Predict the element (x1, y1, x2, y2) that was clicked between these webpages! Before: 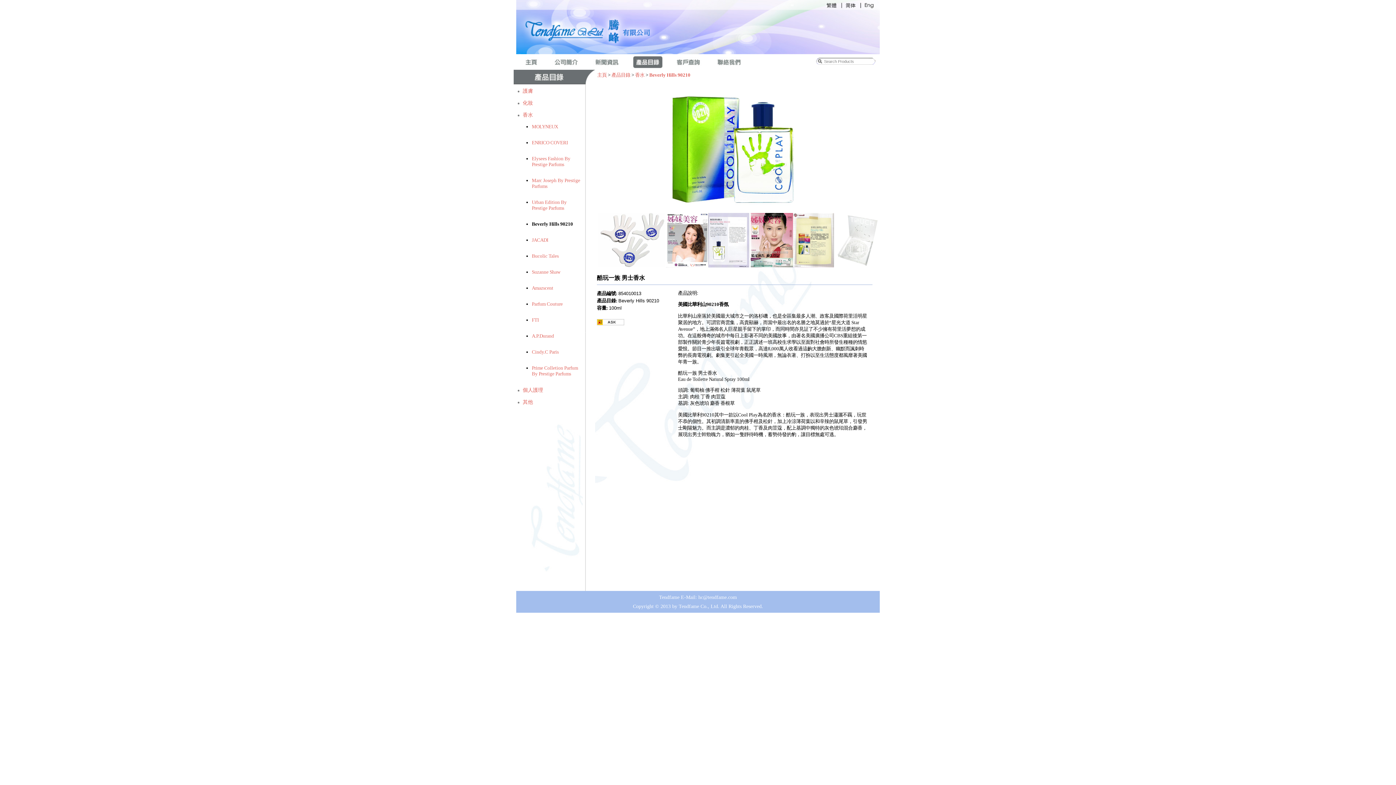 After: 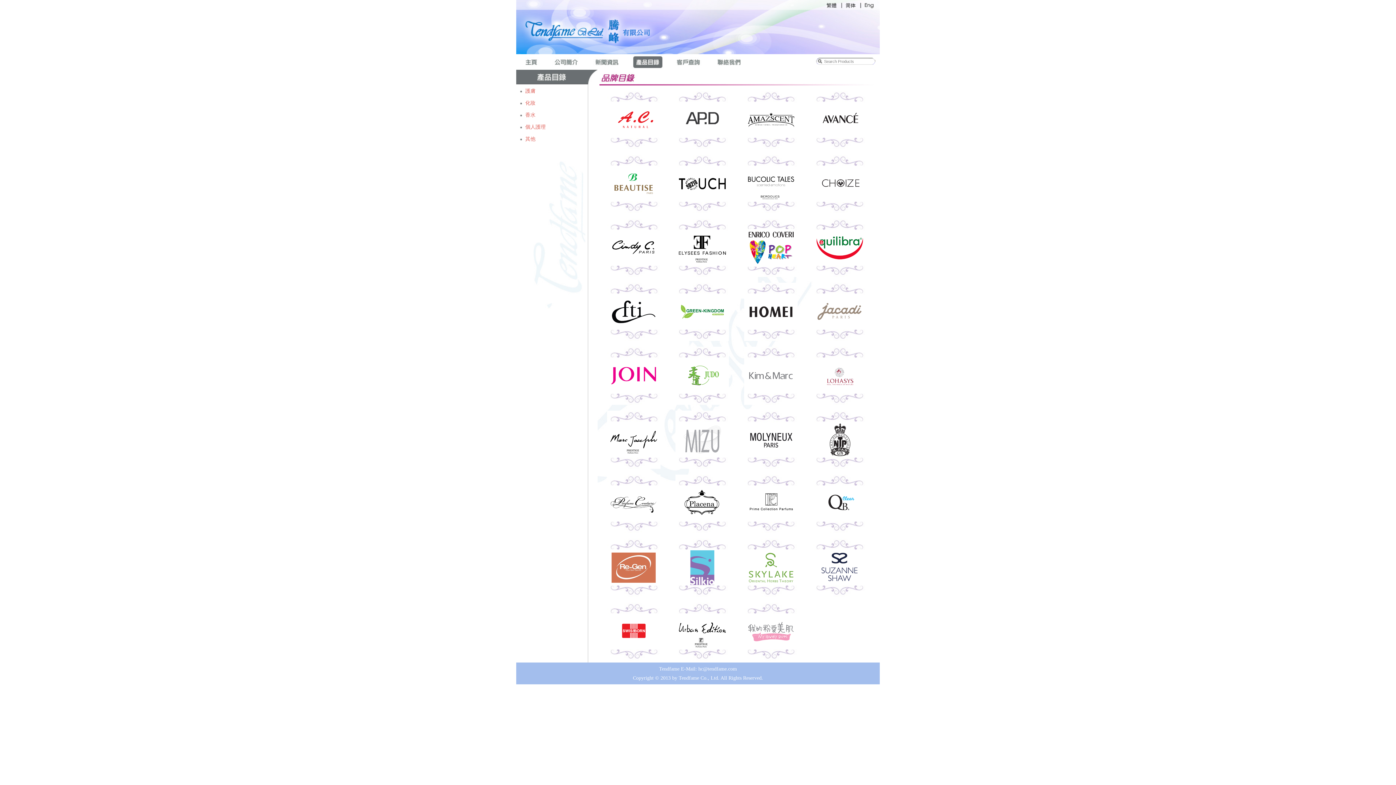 Action: label: 產品目錄 bbox: (611, 72, 630, 77)